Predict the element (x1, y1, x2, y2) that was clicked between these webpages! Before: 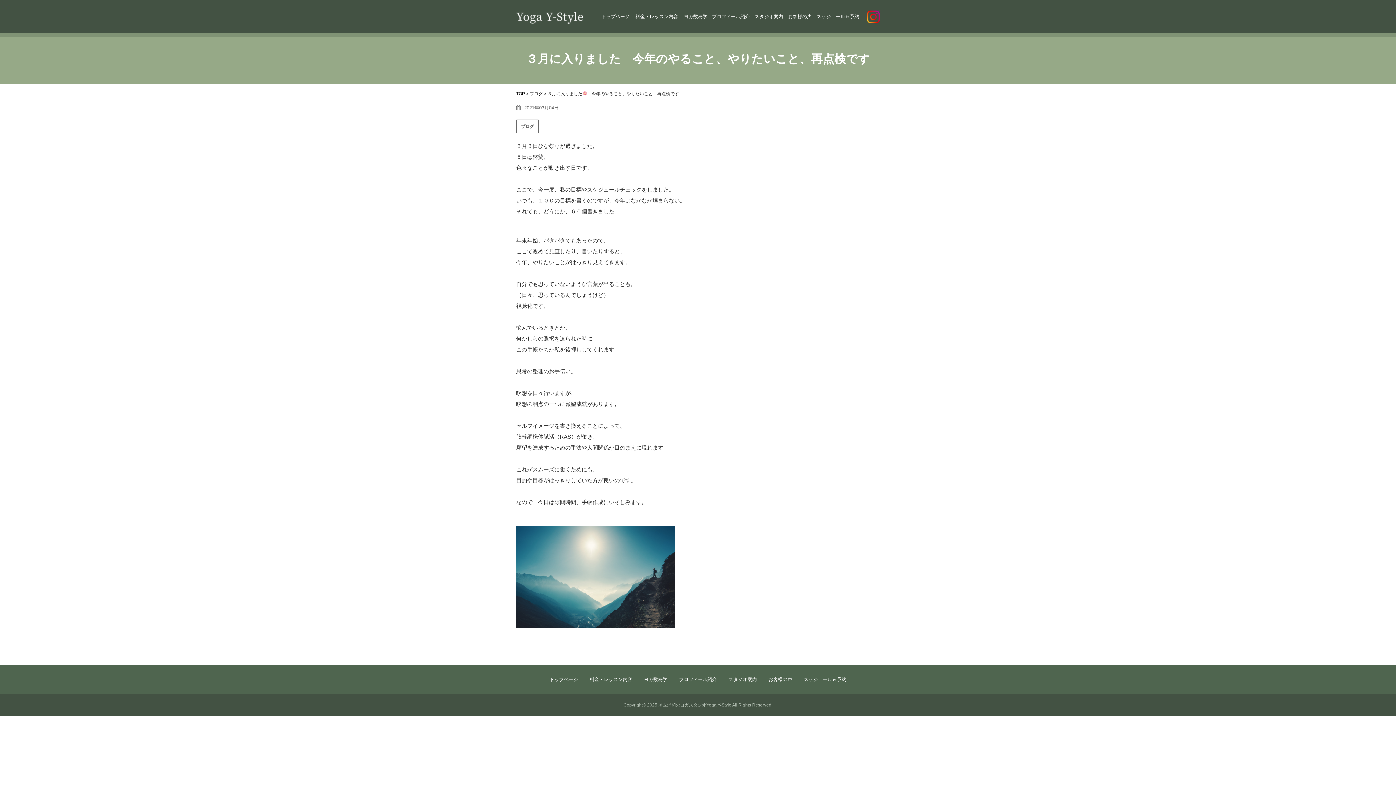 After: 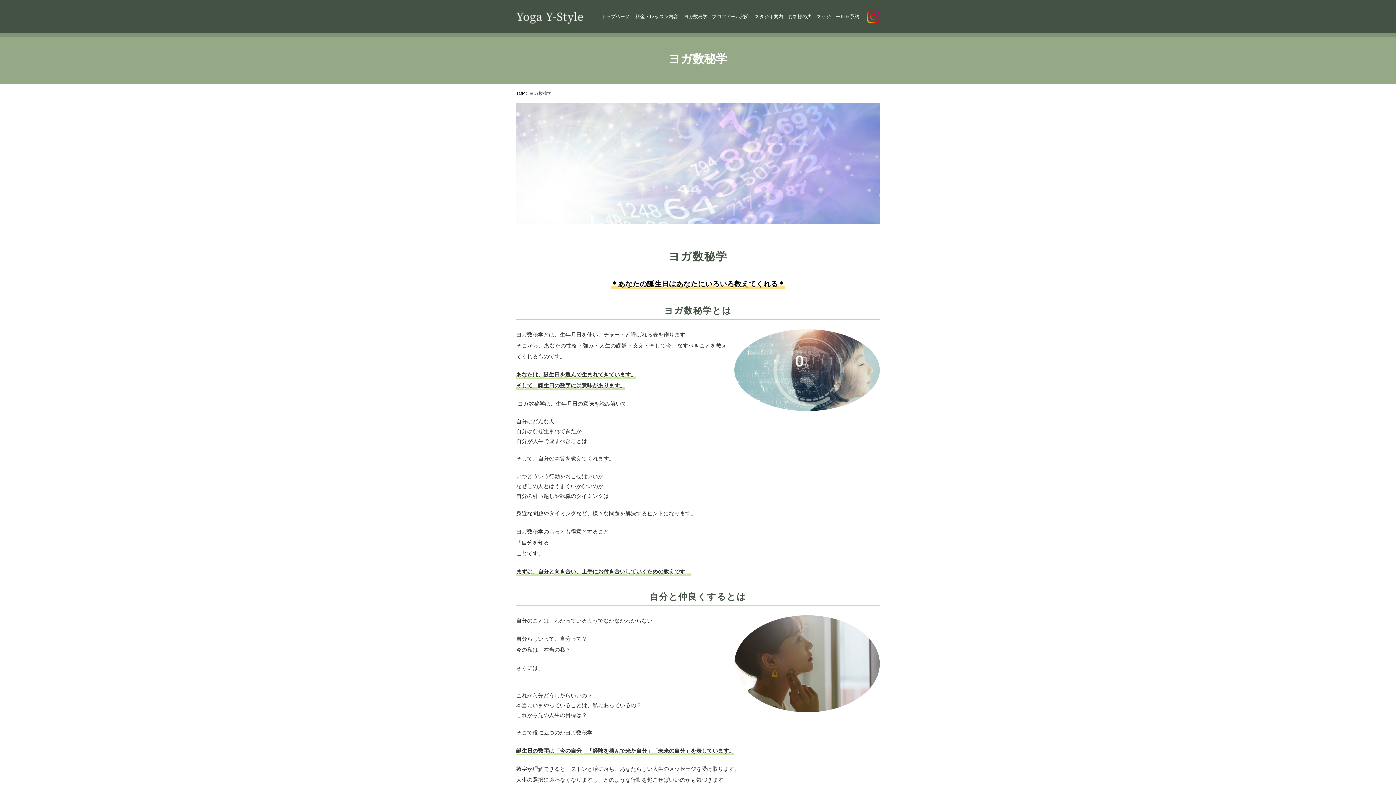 Action: label: ヨガ数秘学 bbox: (681, 10, 709, 22)